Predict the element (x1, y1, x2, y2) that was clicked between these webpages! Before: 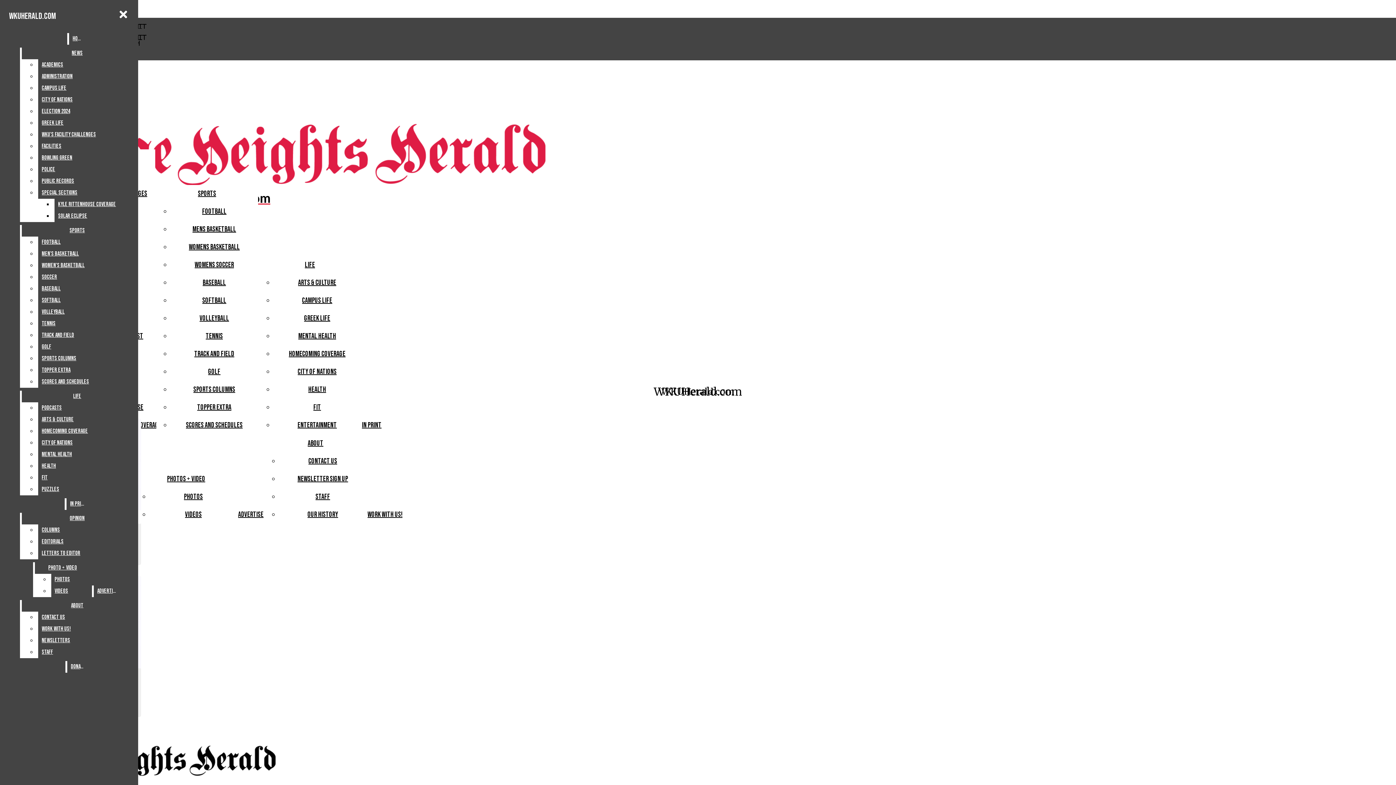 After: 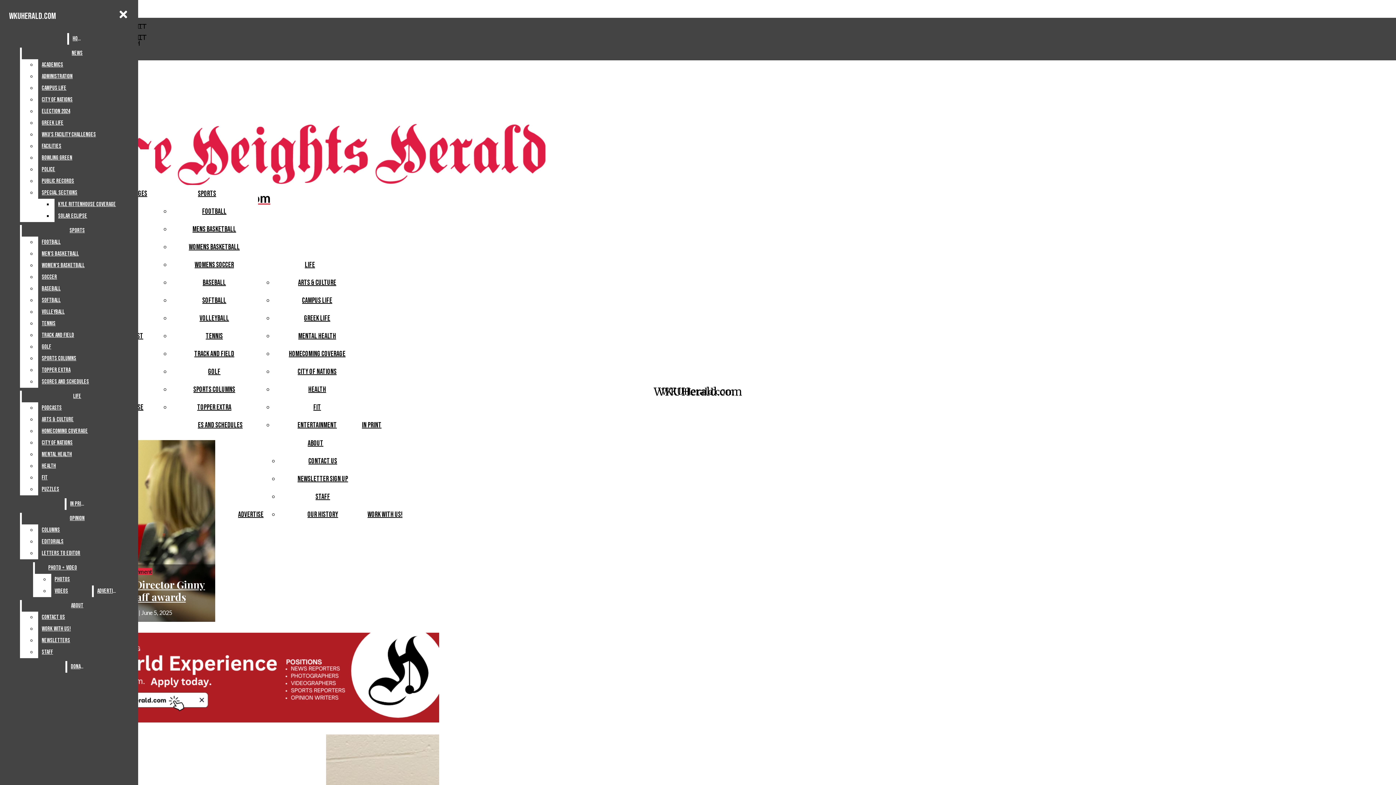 Action: bbox: (5, 7, 59, 25) label: WKUHerald.Com